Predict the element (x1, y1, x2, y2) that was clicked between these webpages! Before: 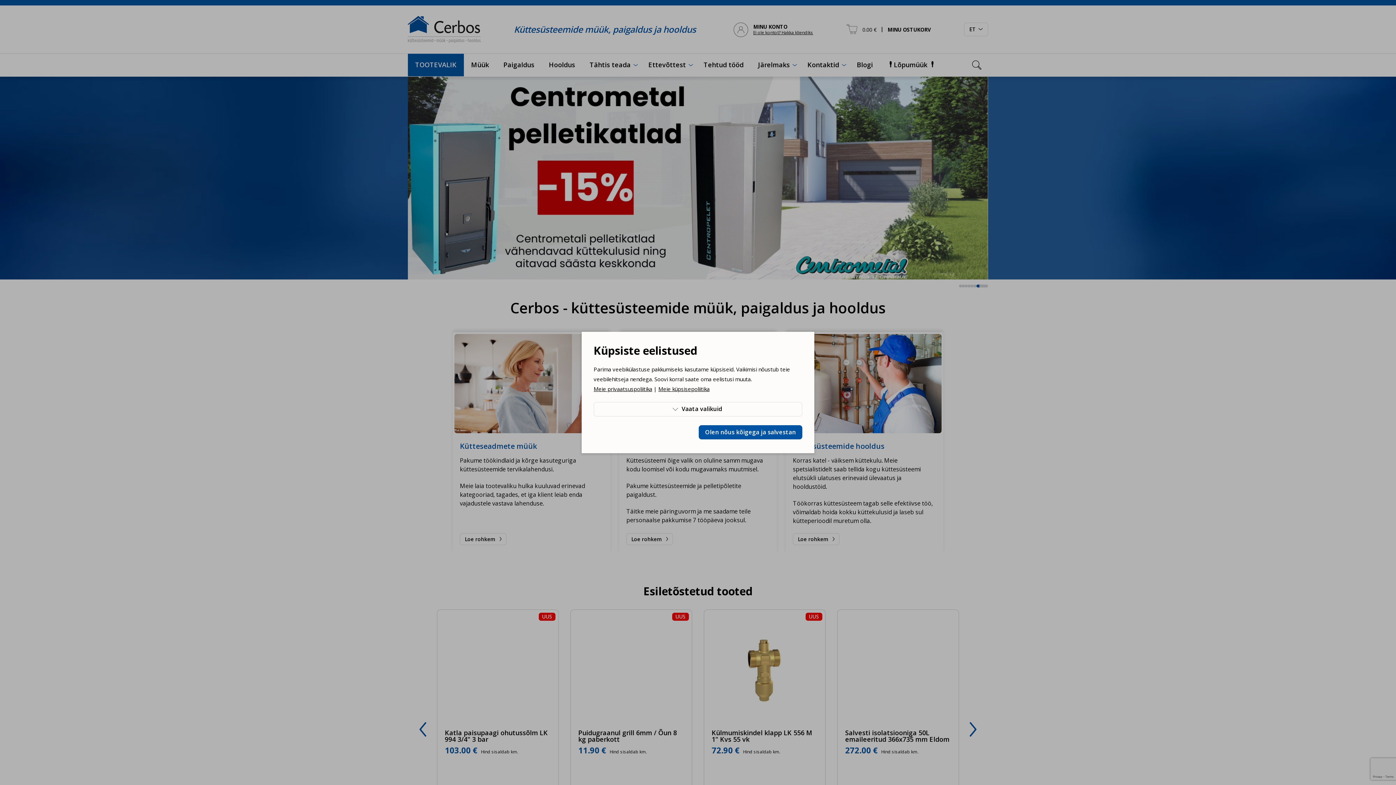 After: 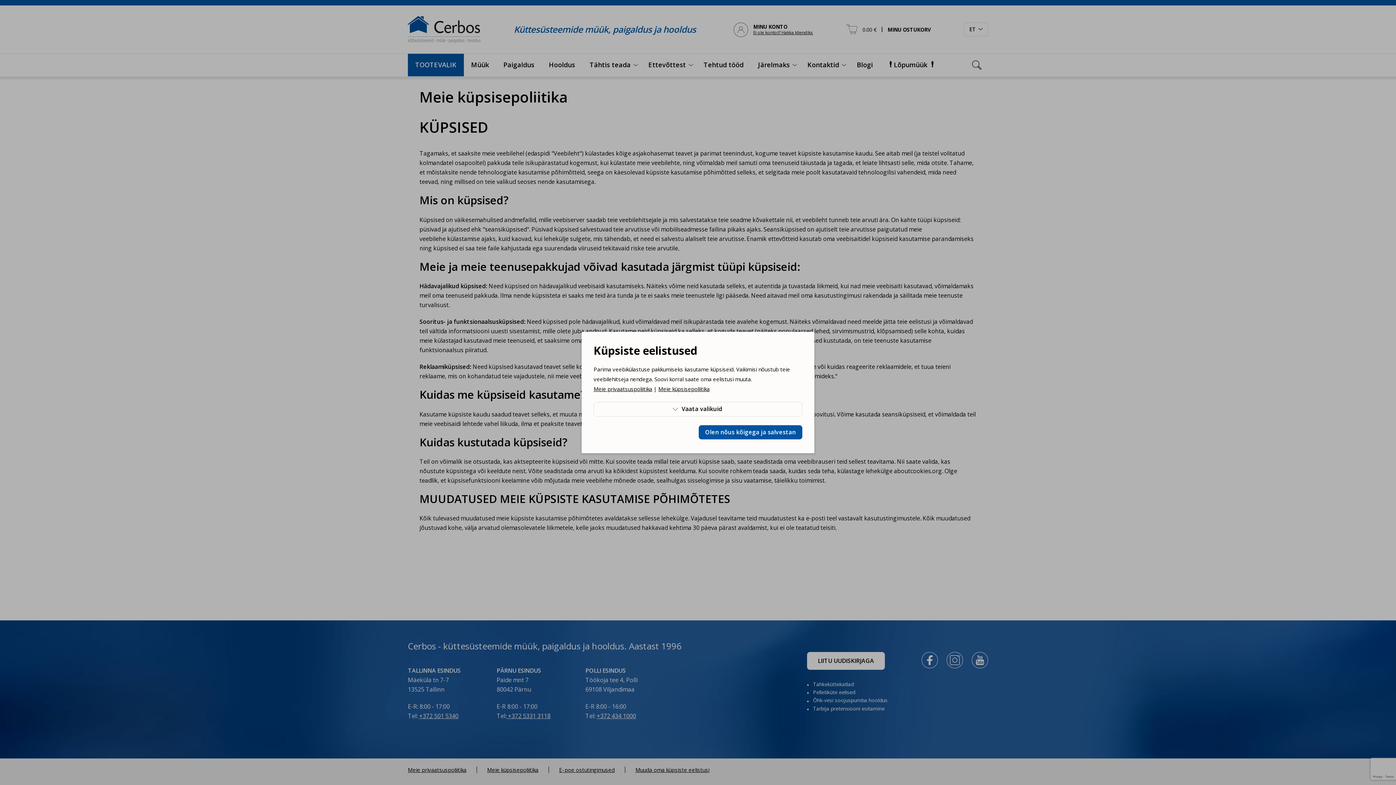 Action: bbox: (658, 385, 709, 392) label: Meie küpsisepoliitika